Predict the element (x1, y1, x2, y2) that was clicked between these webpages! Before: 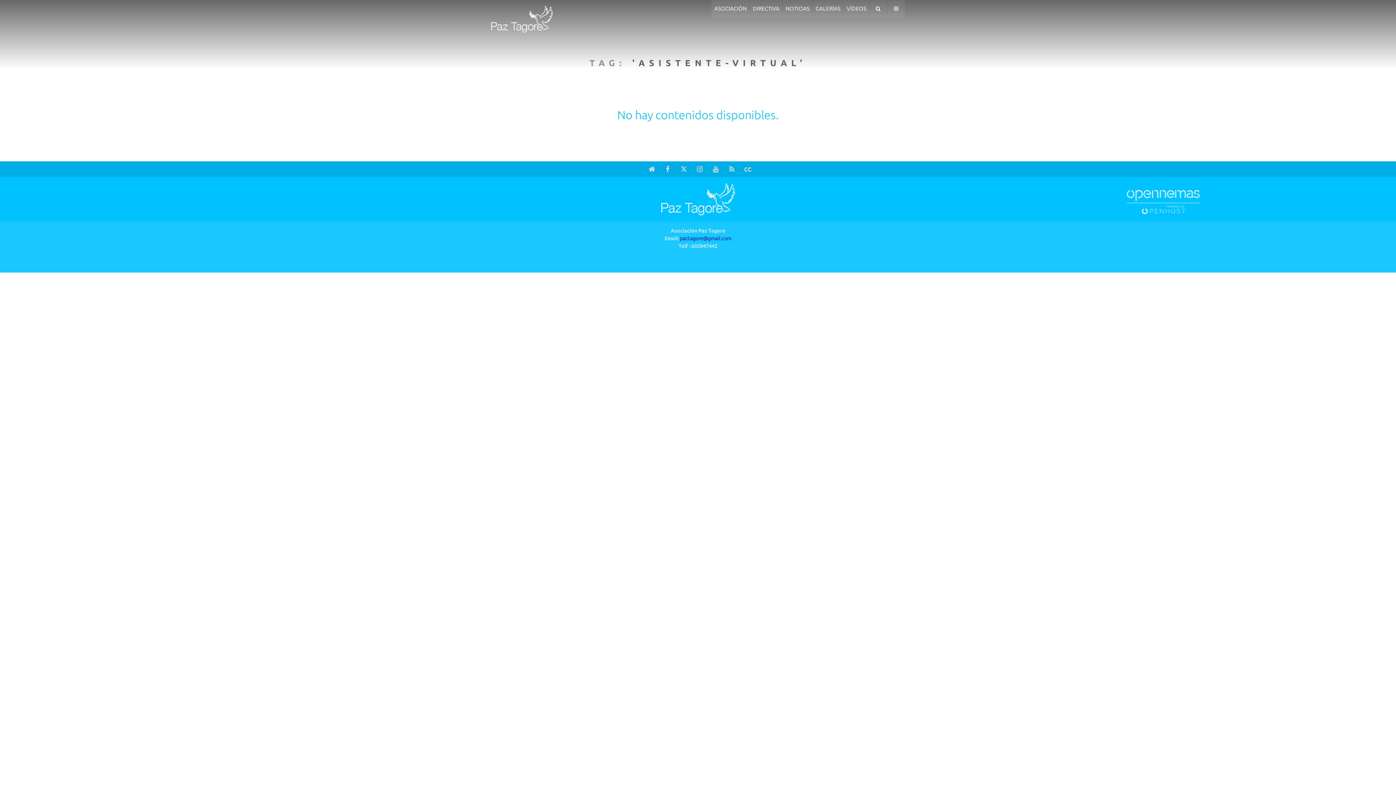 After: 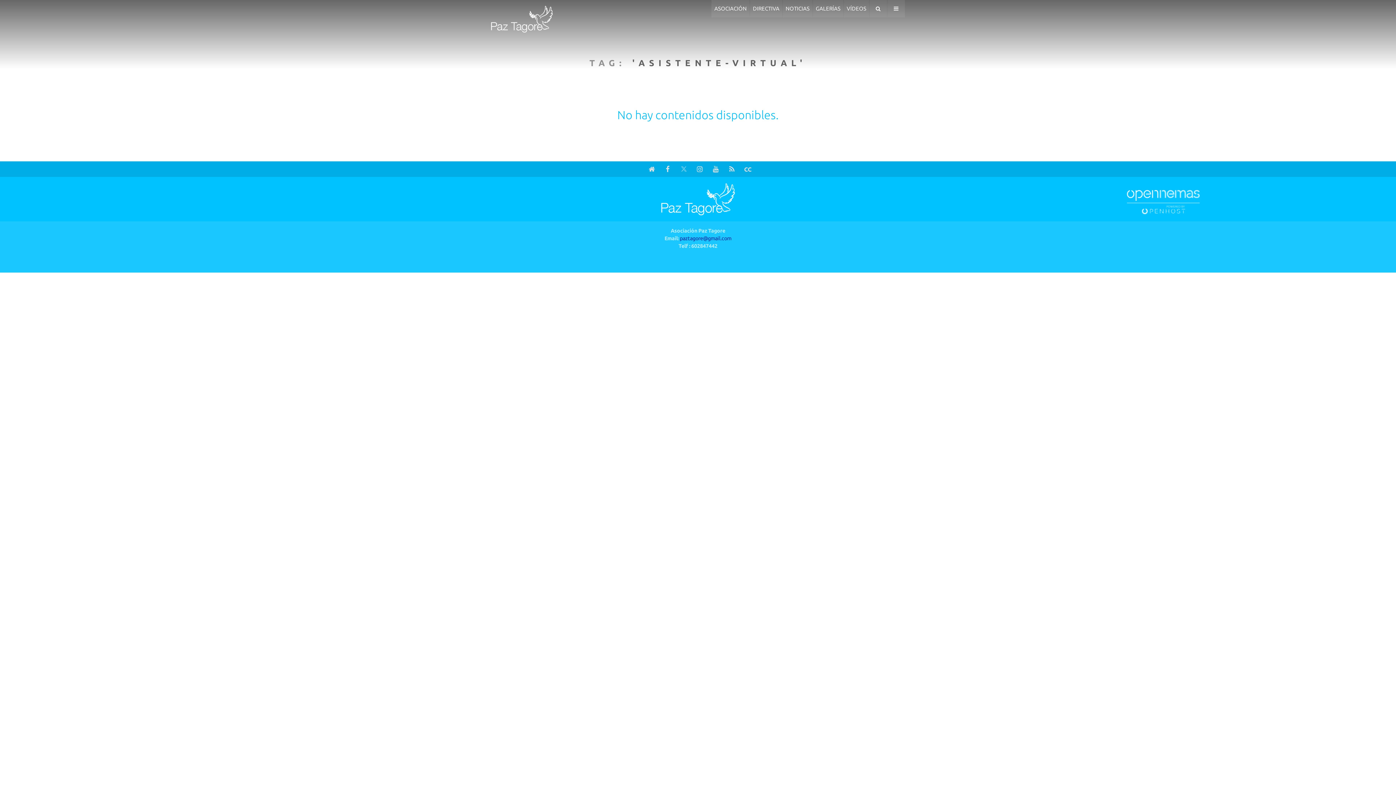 Action: bbox: (678, 163, 689, 175)